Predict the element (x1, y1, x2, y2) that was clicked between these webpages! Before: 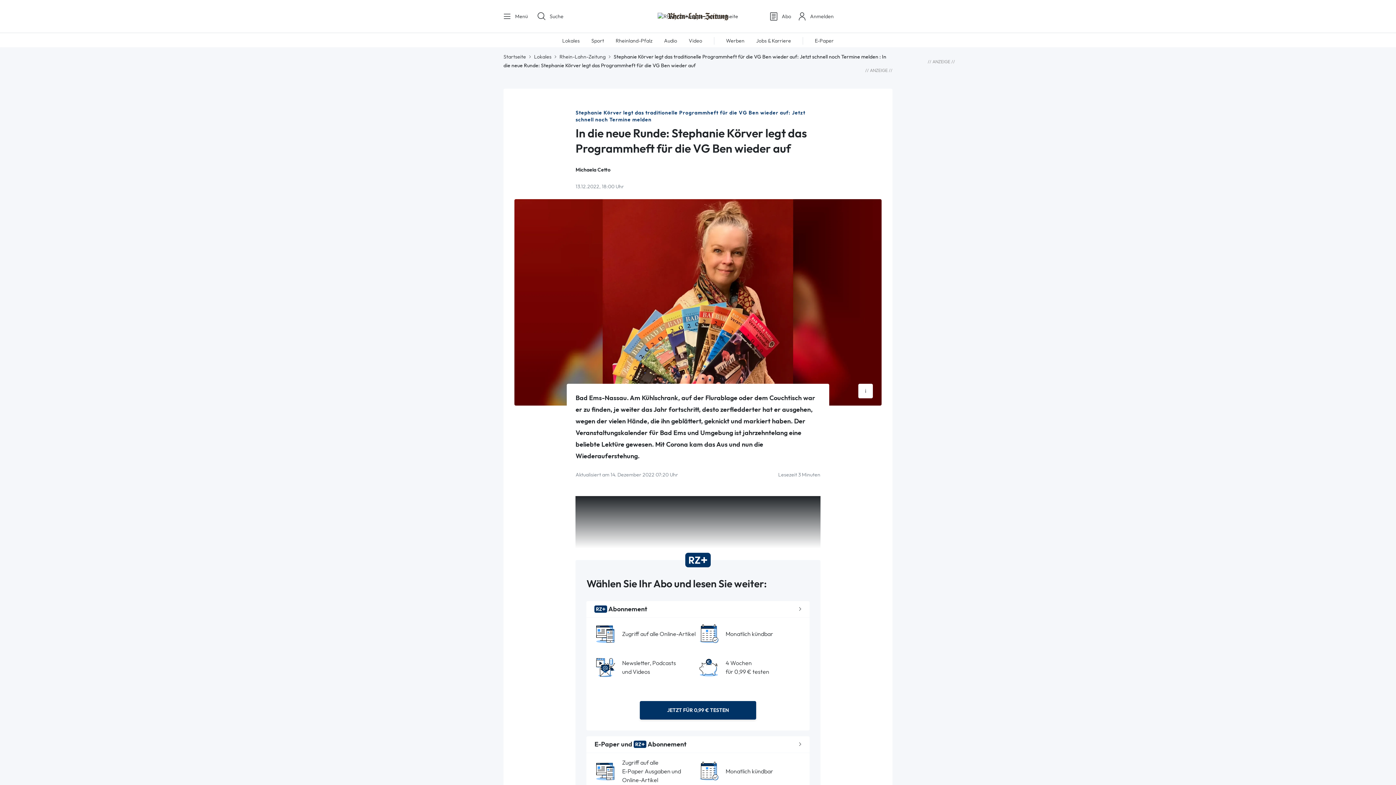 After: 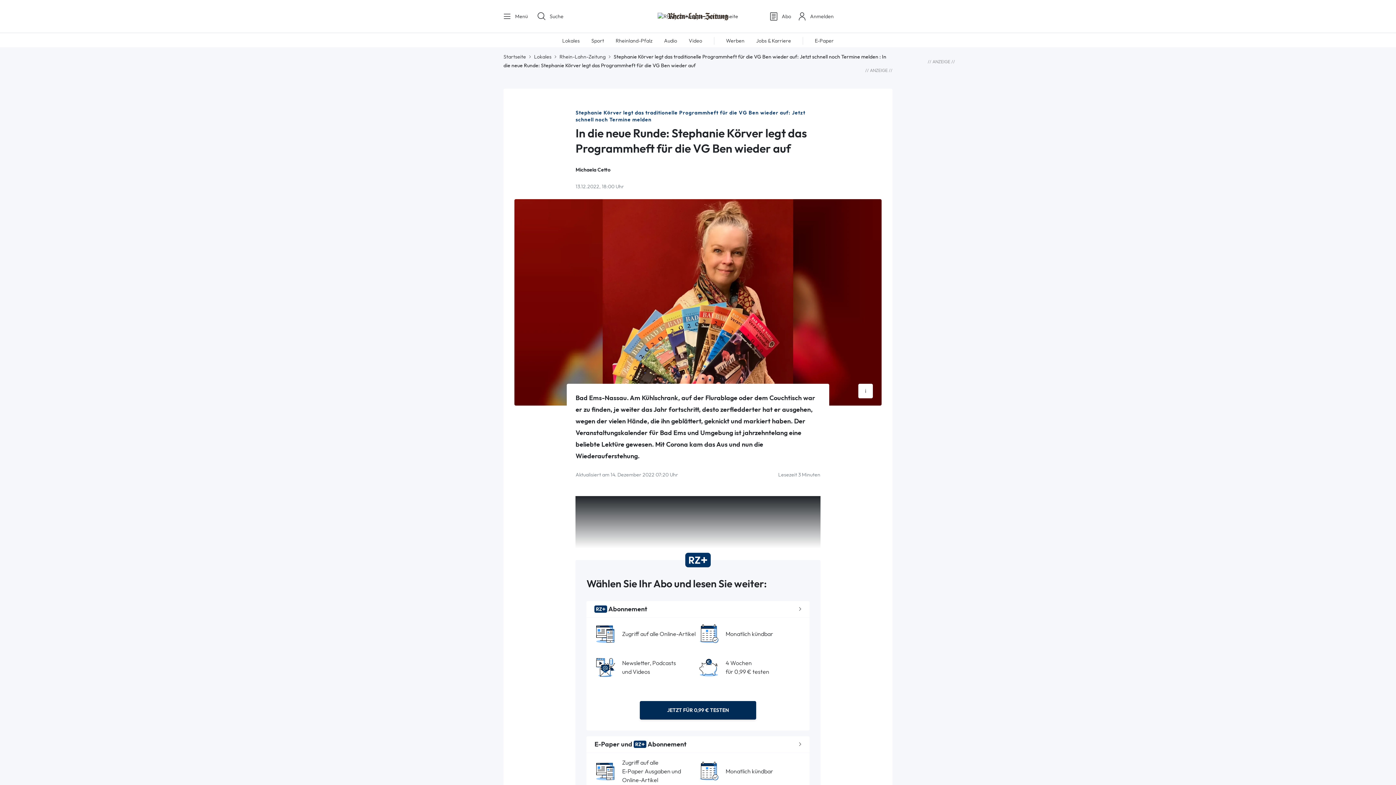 Action: bbox: (639, 701, 756, 720) label: JETZT FÜR 0,99 € TESTEN